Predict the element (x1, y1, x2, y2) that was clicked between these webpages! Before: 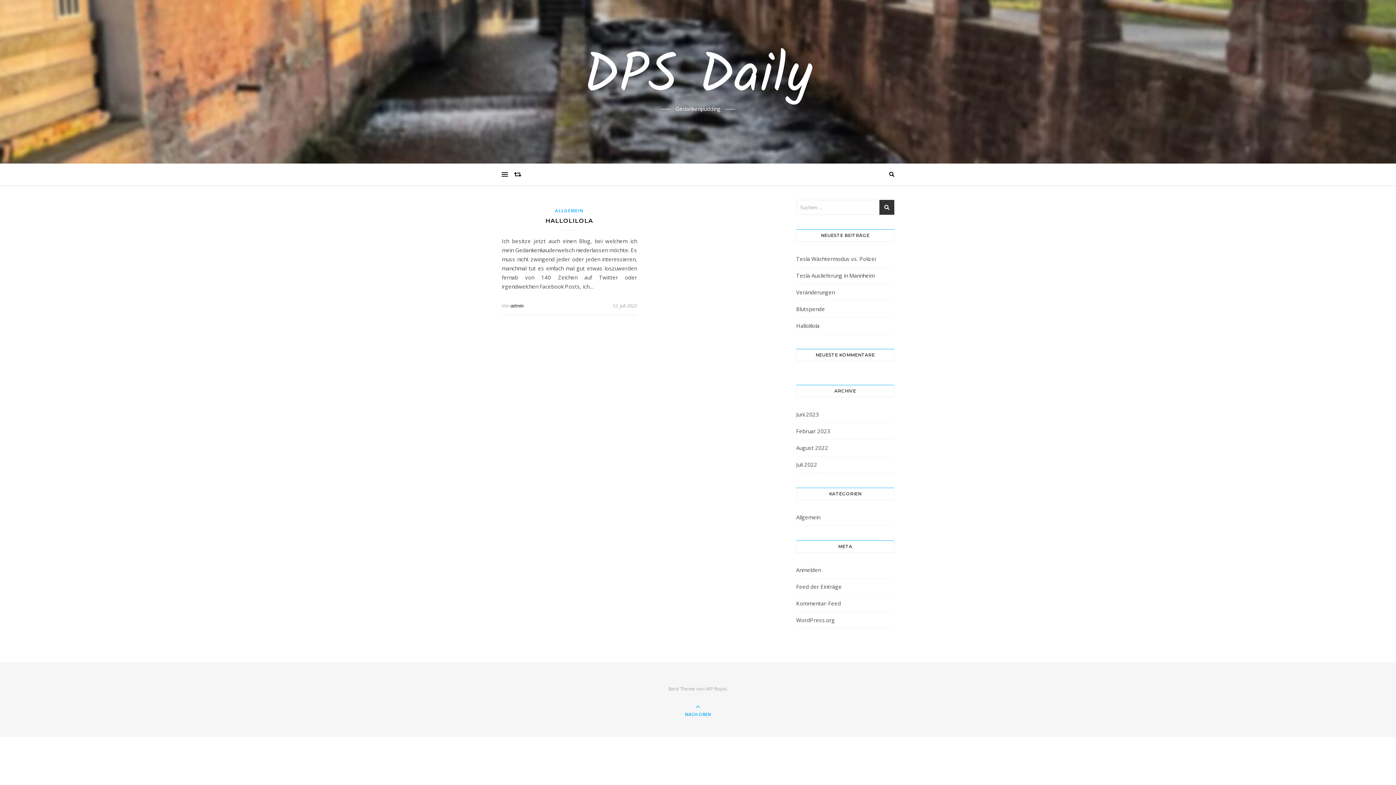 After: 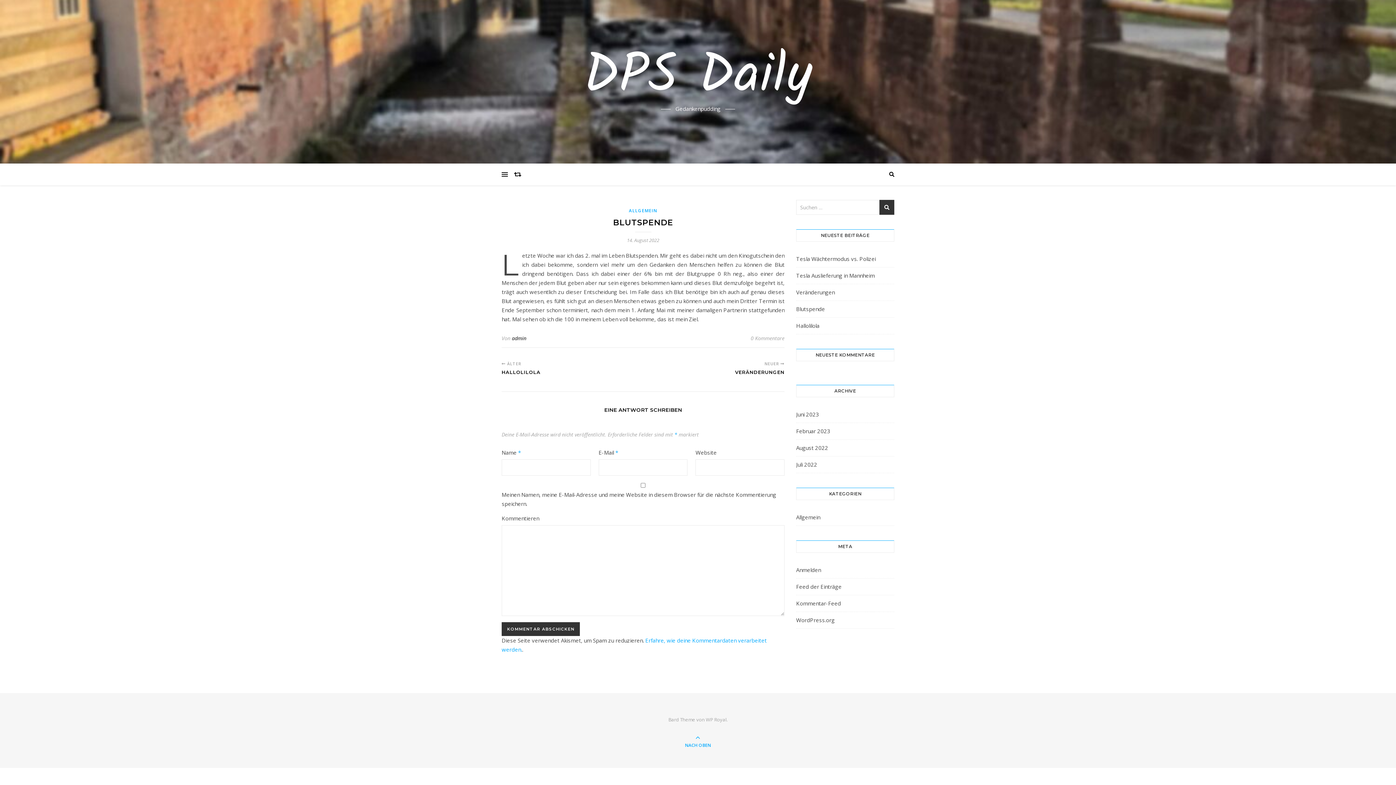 Action: bbox: (796, 305, 825, 312) label: Blutspende